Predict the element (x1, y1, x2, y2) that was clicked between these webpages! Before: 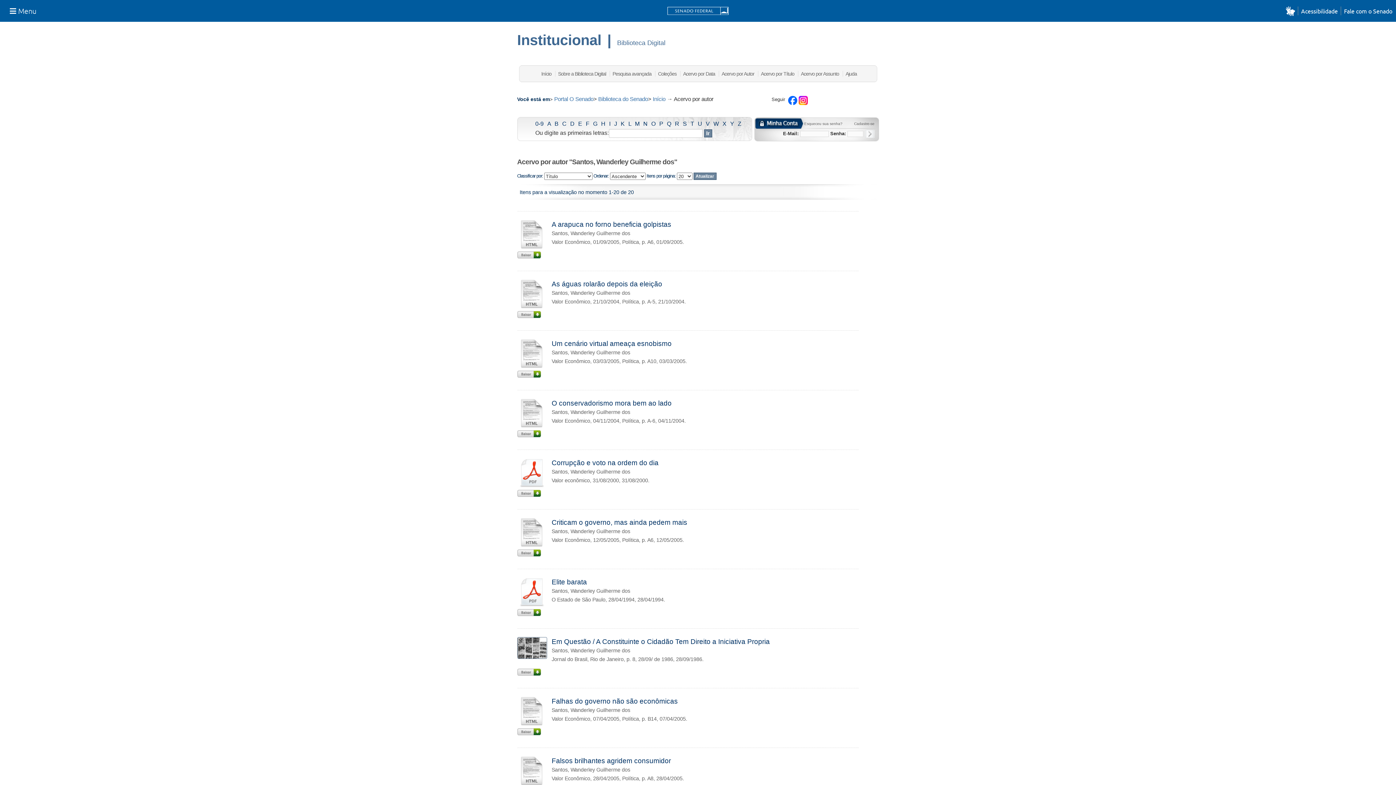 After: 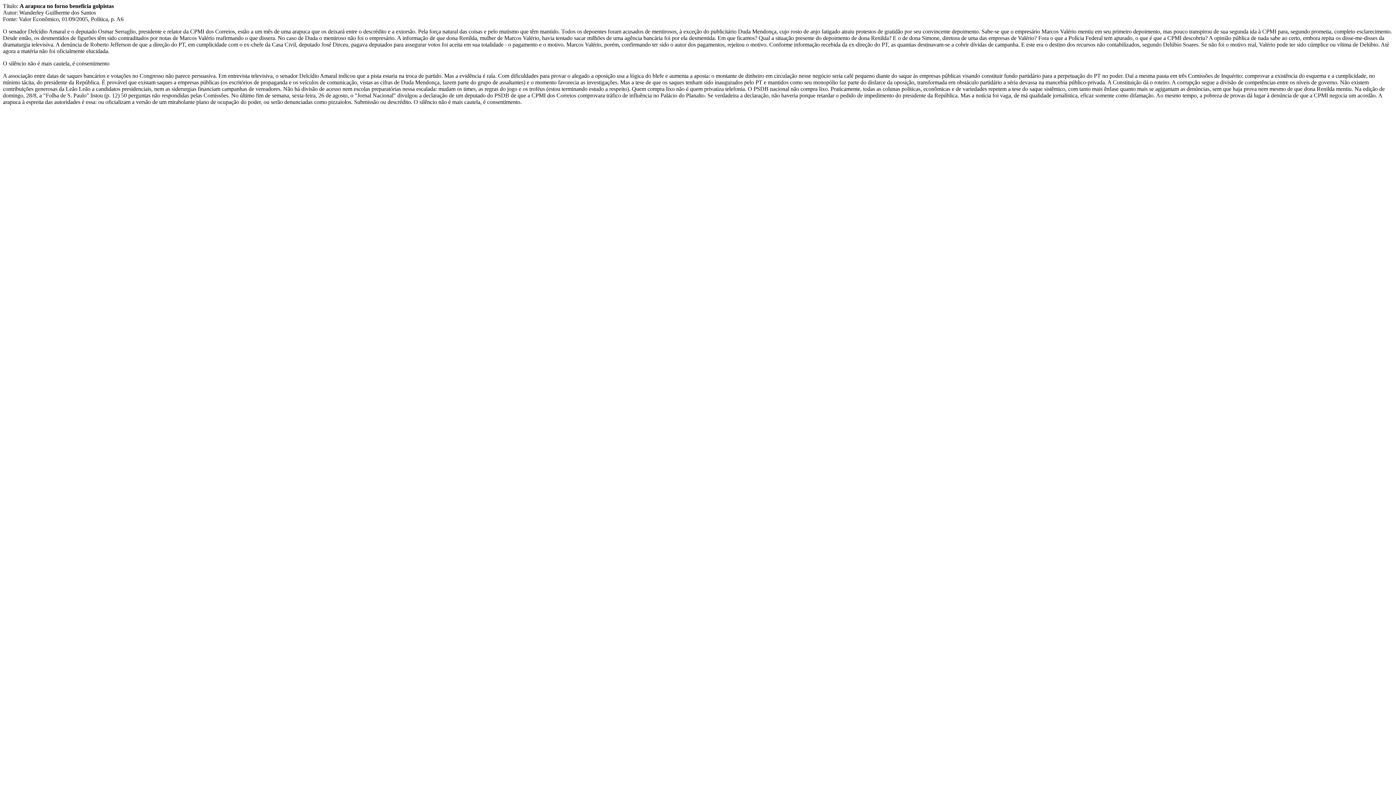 Action: bbox: (517, 252, 540, 258)